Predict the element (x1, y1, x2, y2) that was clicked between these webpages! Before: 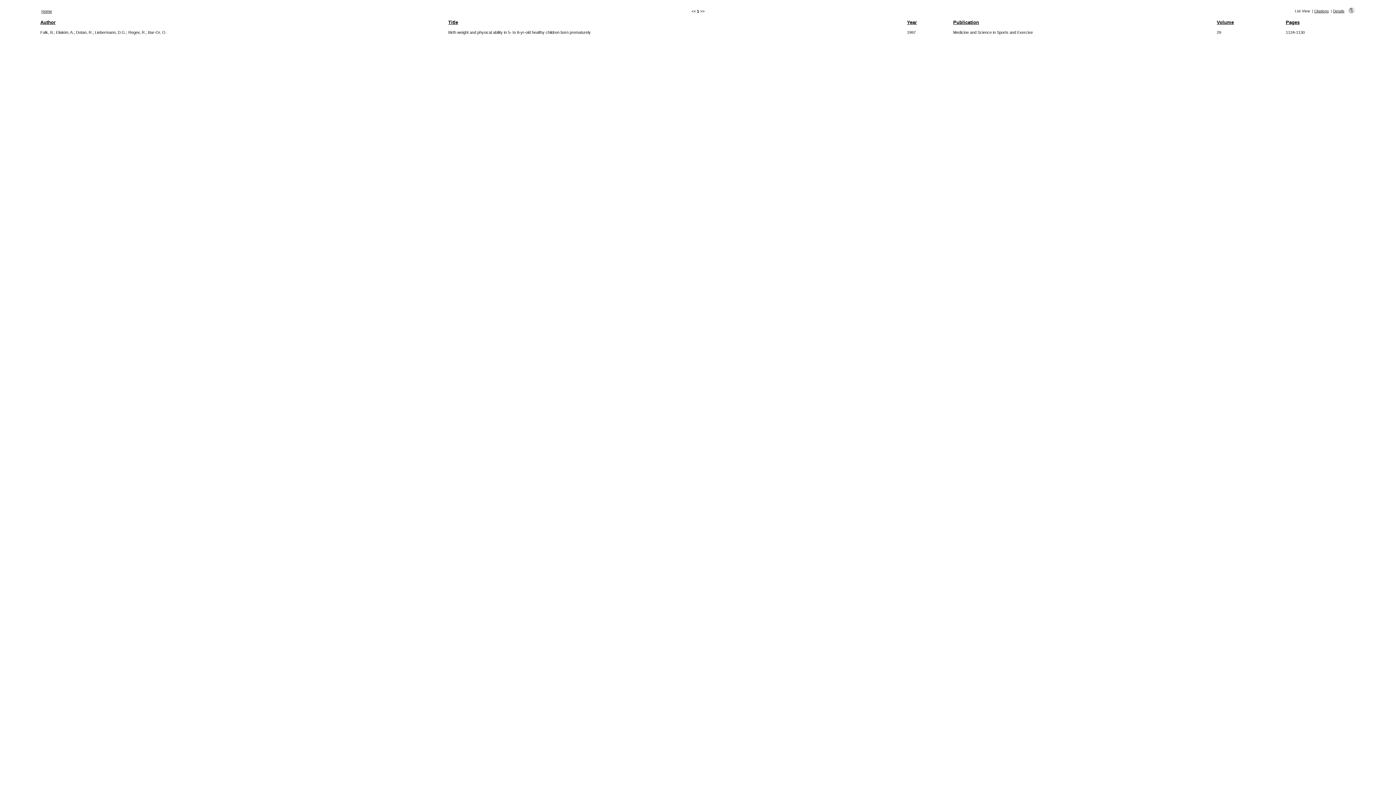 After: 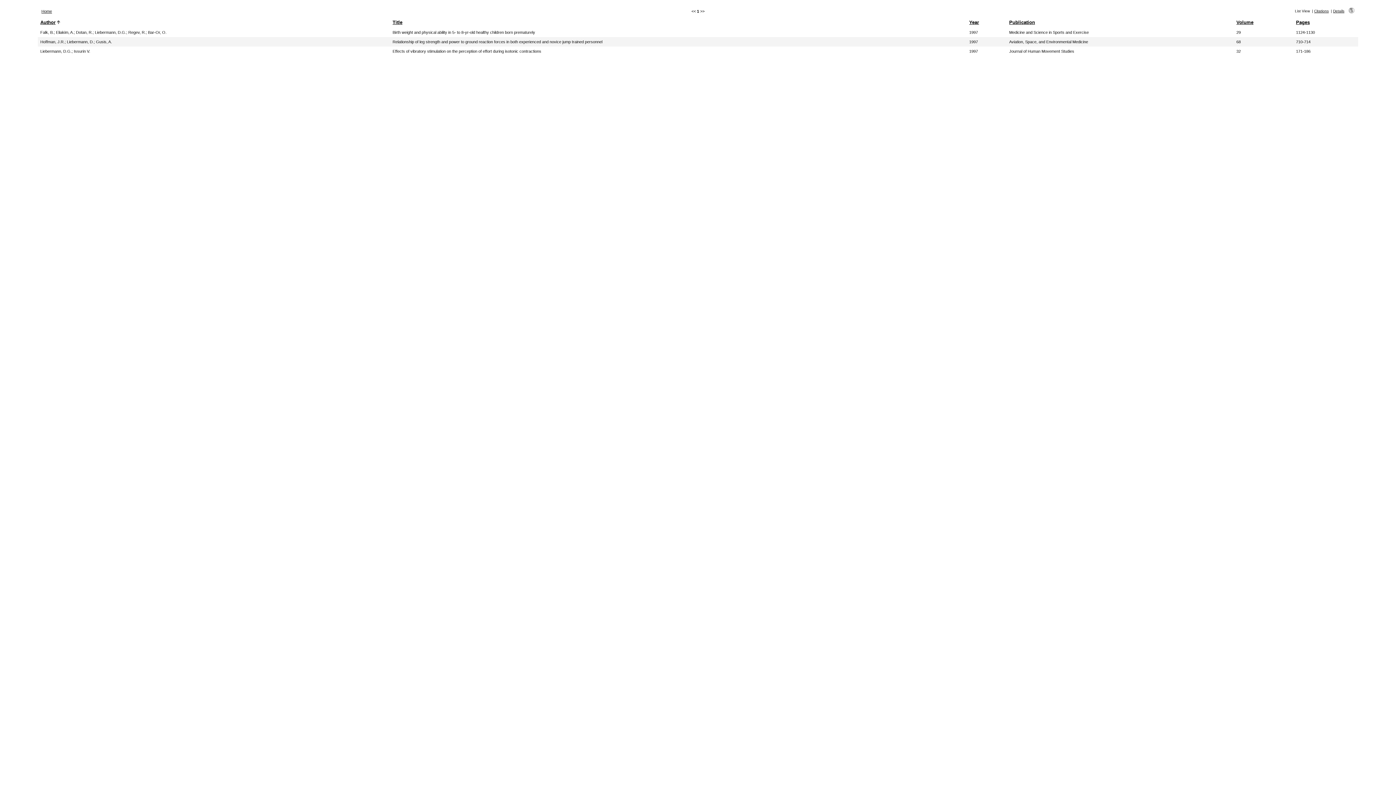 Action: bbox: (907, 30, 916, 34) label: 1997